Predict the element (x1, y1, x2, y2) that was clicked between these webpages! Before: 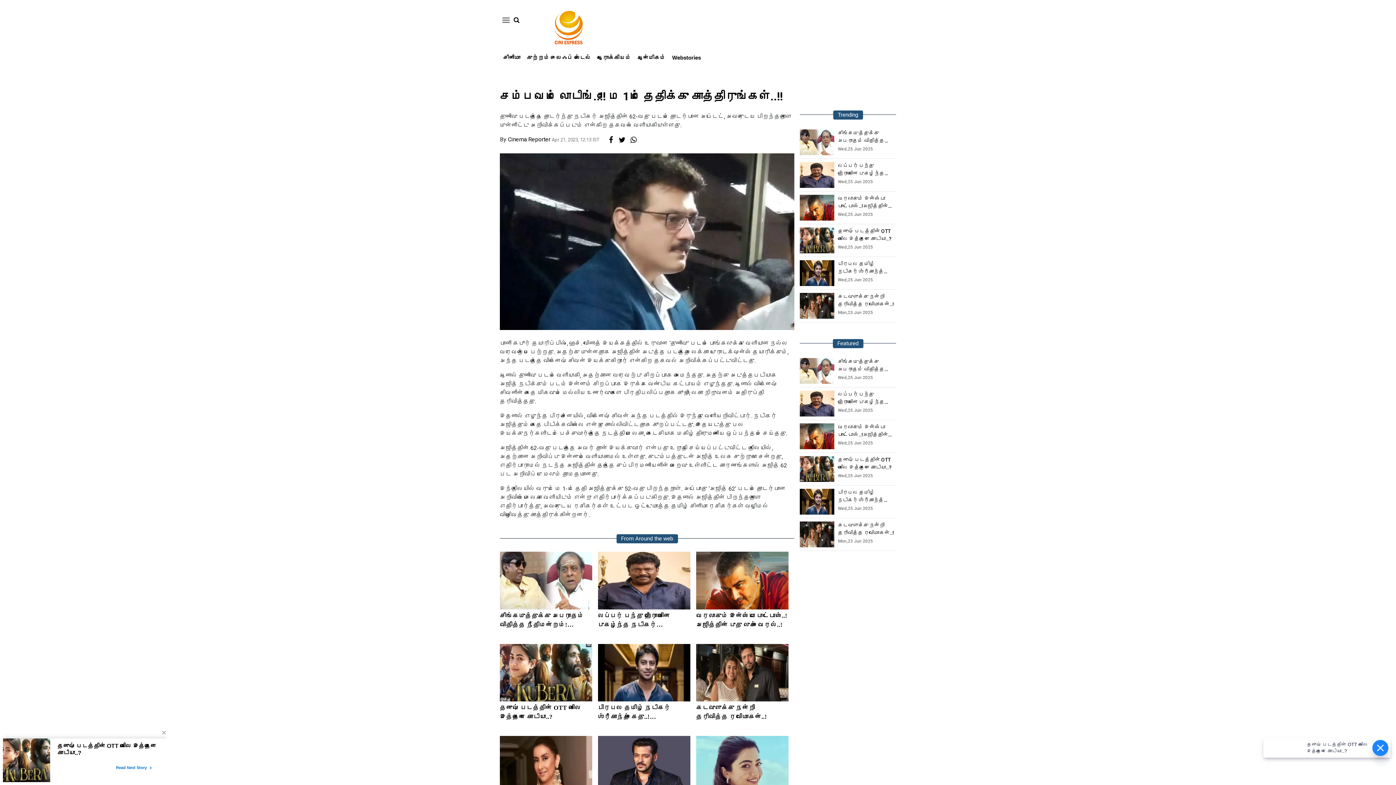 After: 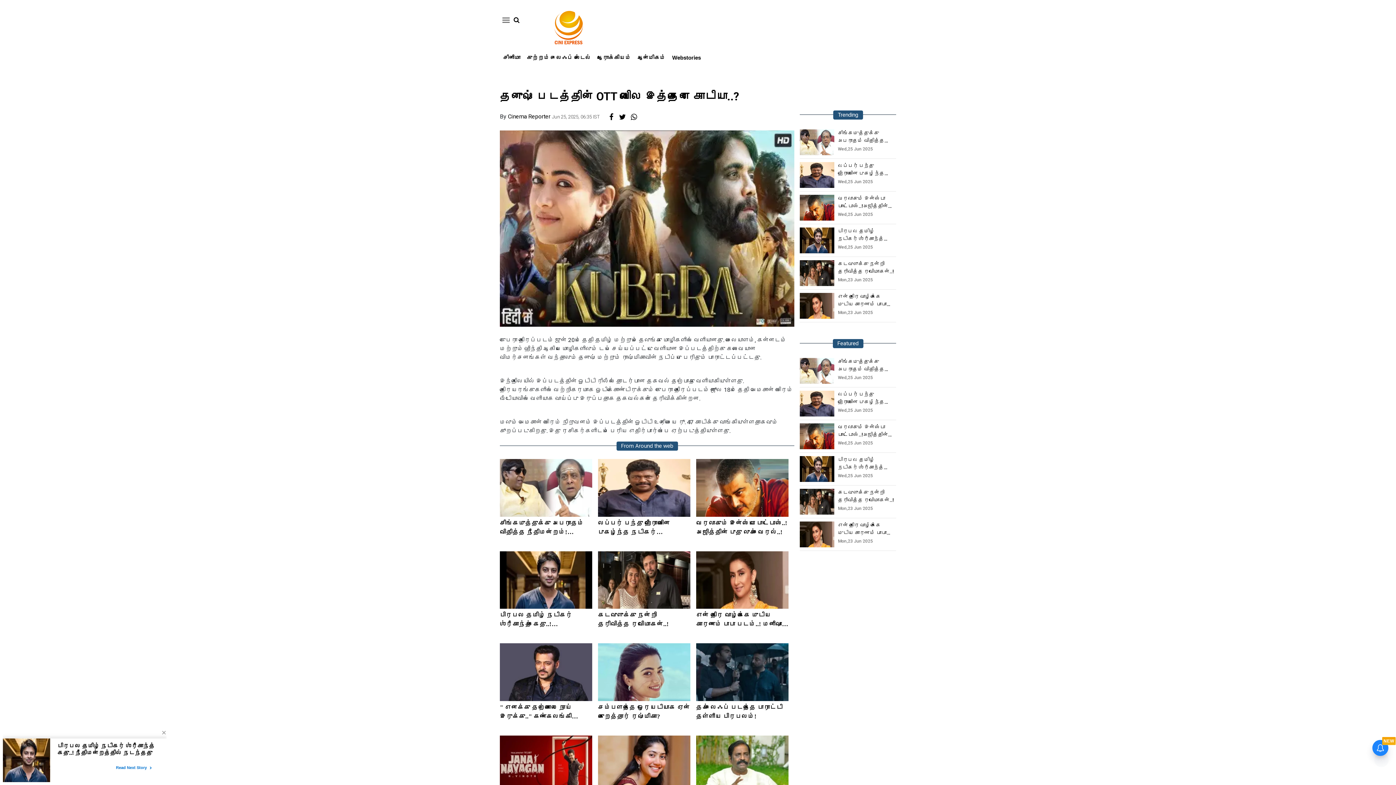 Action: label: தனுஷ் படத்தின் OTT விலை இத்தனை கோடியா..? bbox: (500, 703, 592, 732)